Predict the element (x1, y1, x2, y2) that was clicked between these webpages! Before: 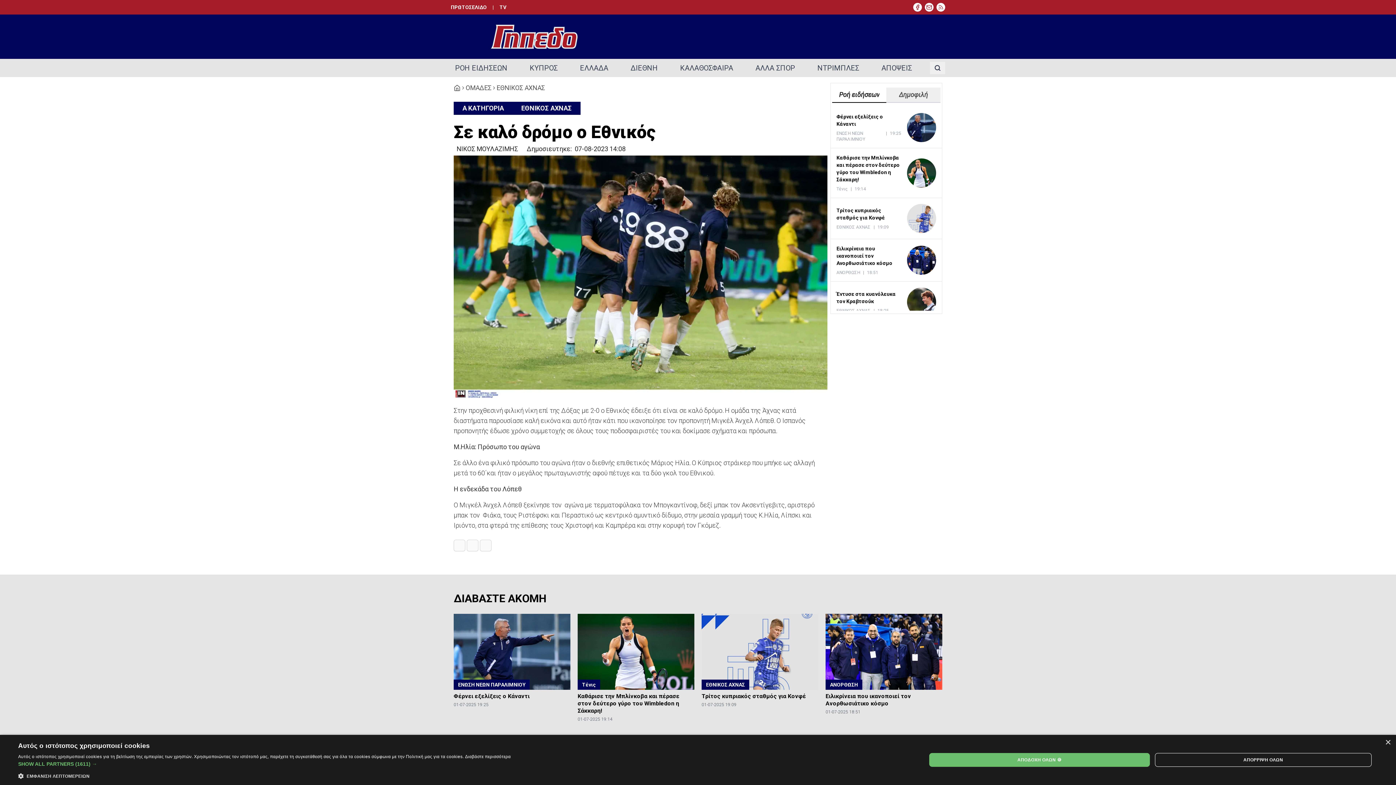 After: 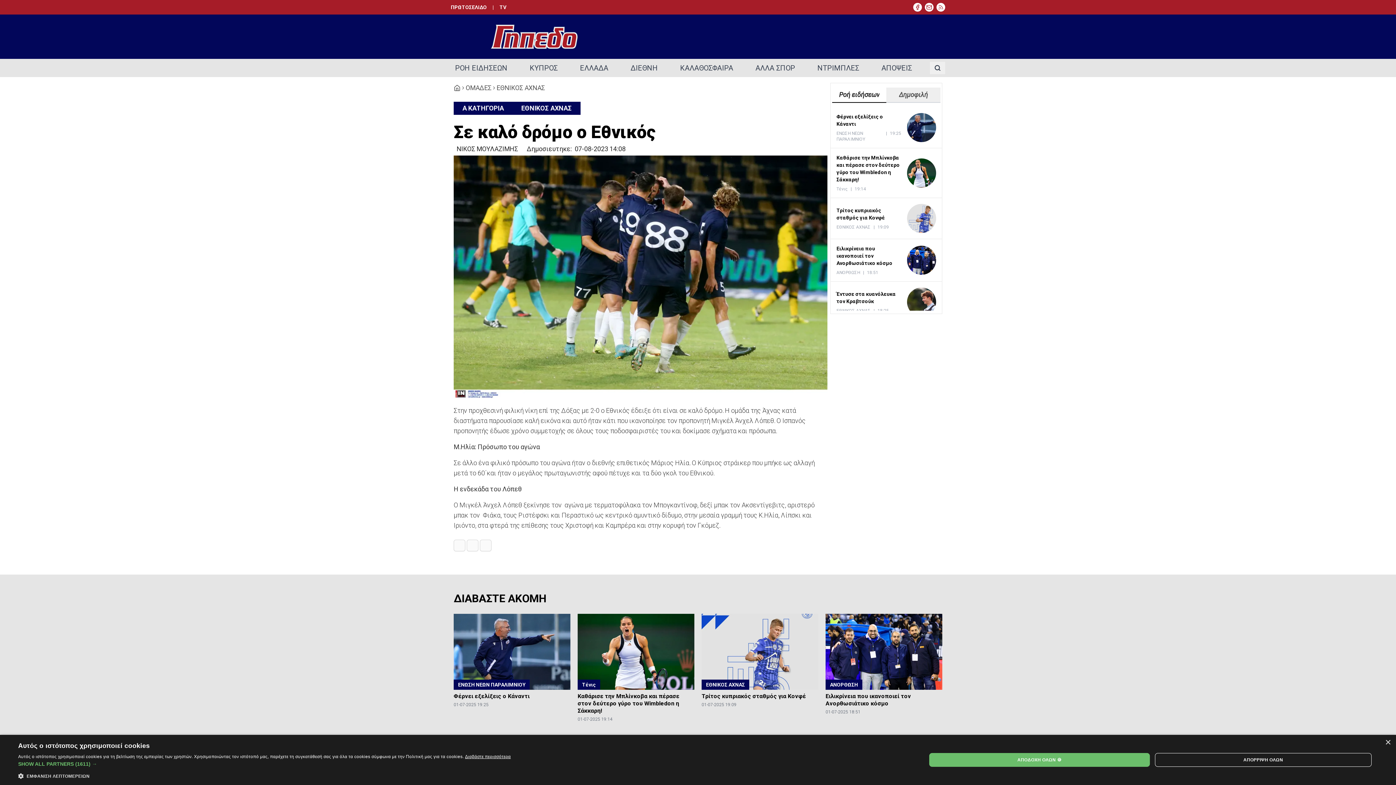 Action: label: Διαβάστε περισσότερα, opens a new window bbox: (465, 754, 510, 759)